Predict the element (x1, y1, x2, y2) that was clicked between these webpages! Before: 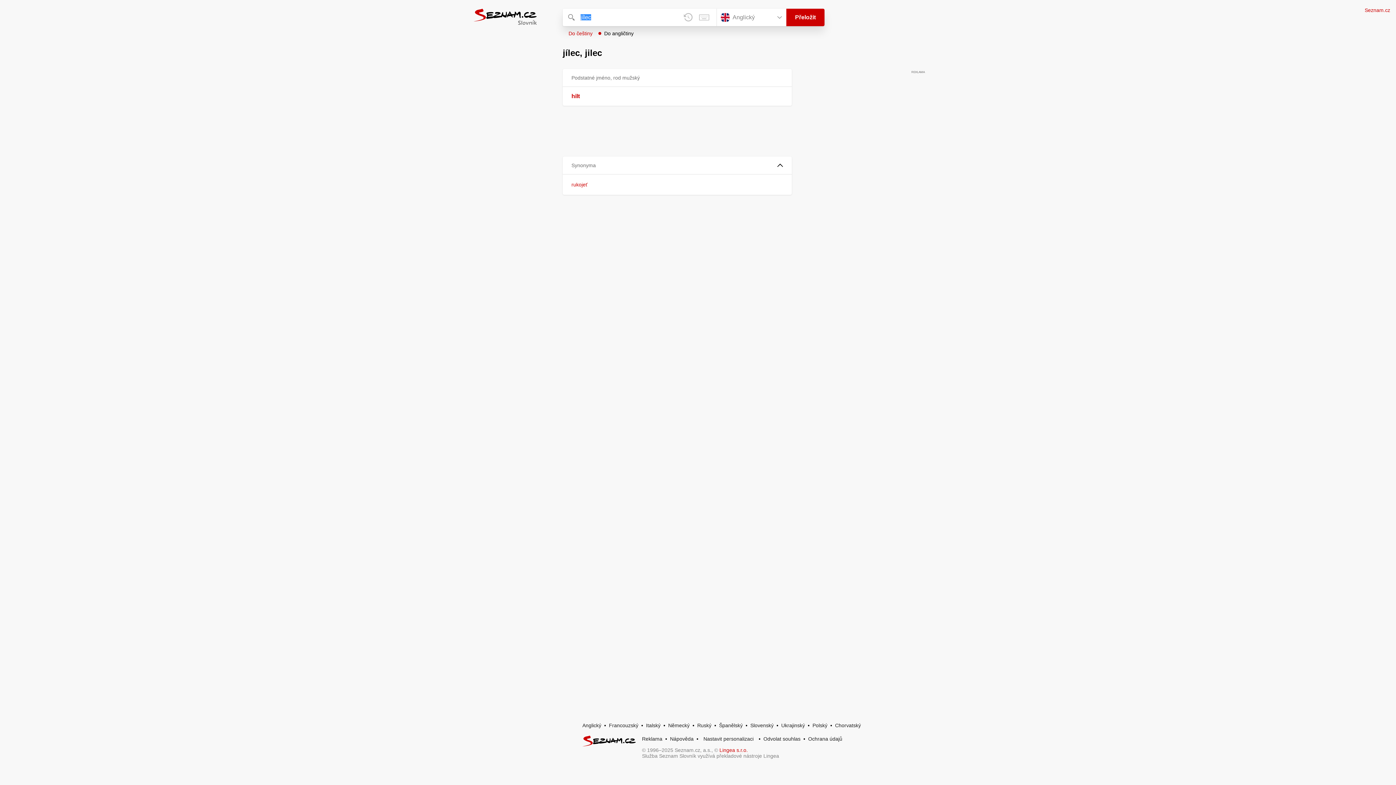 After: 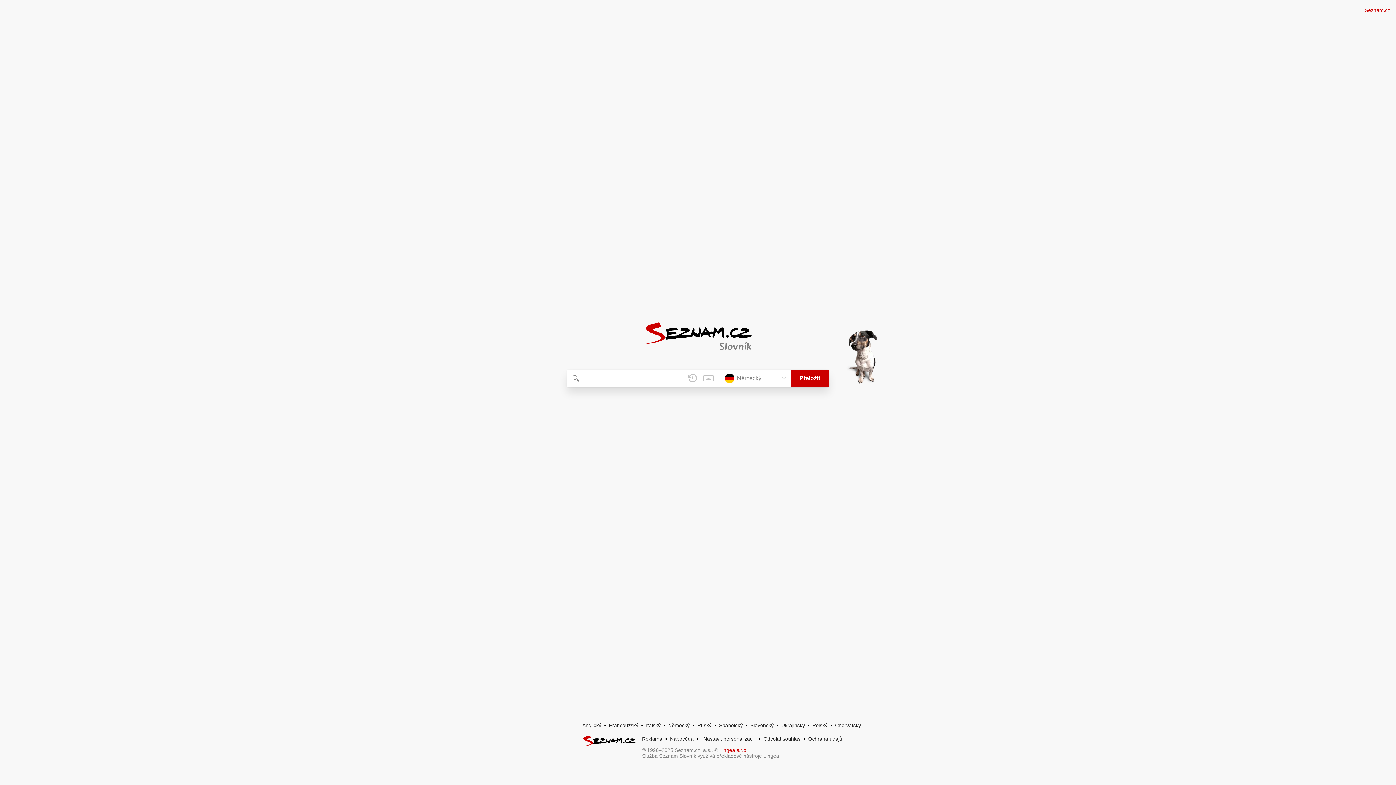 Action: label: Německý bbox: (668, 722, 689, 728)